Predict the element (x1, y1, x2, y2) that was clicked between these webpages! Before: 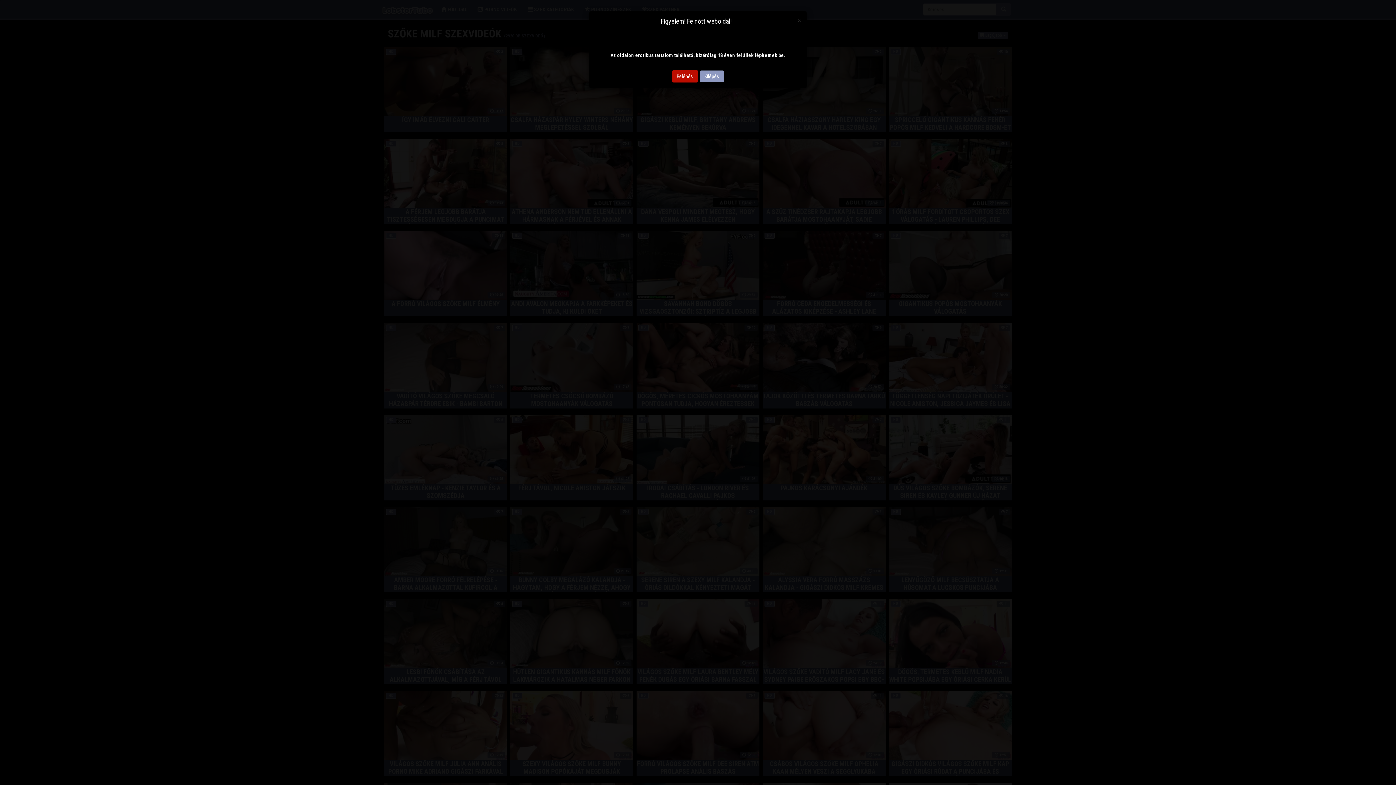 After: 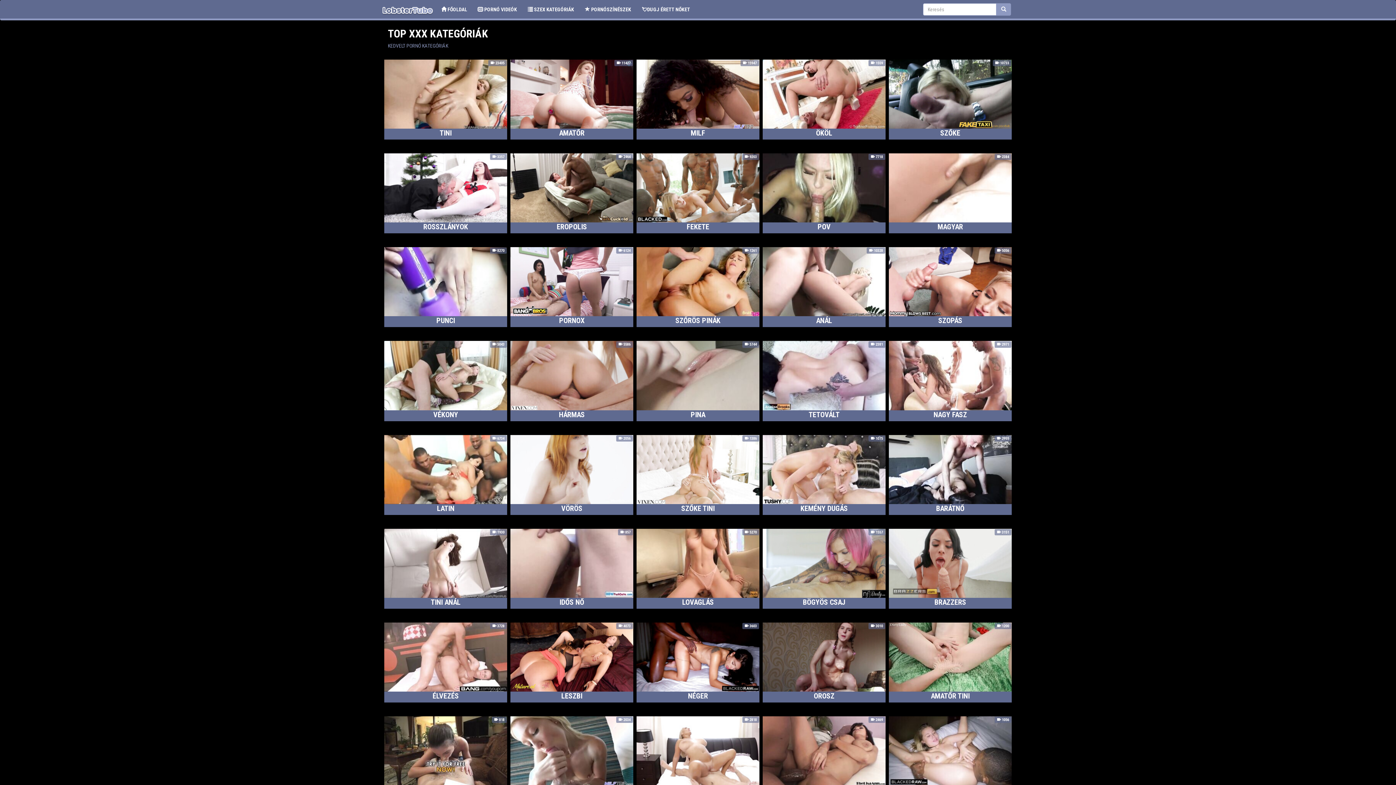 Action: label: Belépés bbox: (672, 70, 698, 82)